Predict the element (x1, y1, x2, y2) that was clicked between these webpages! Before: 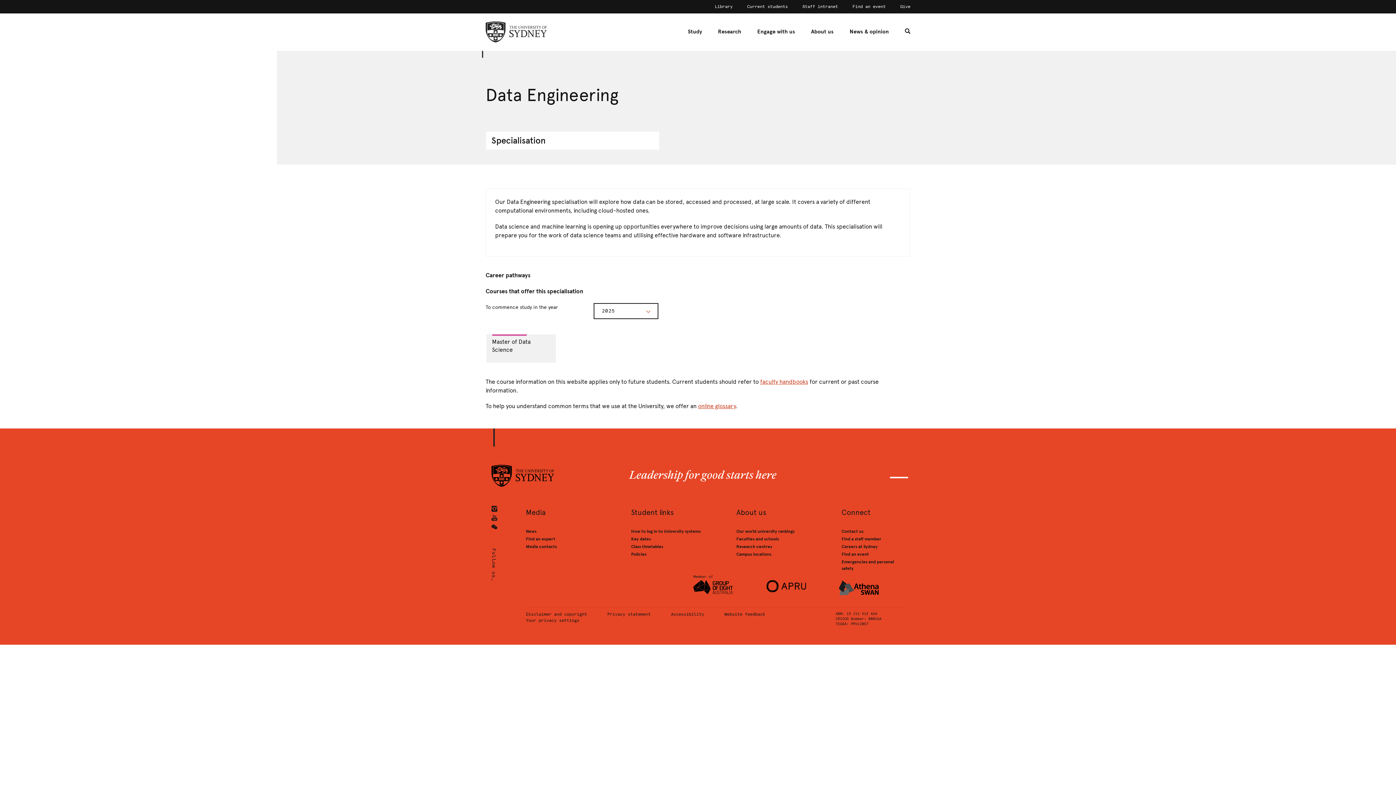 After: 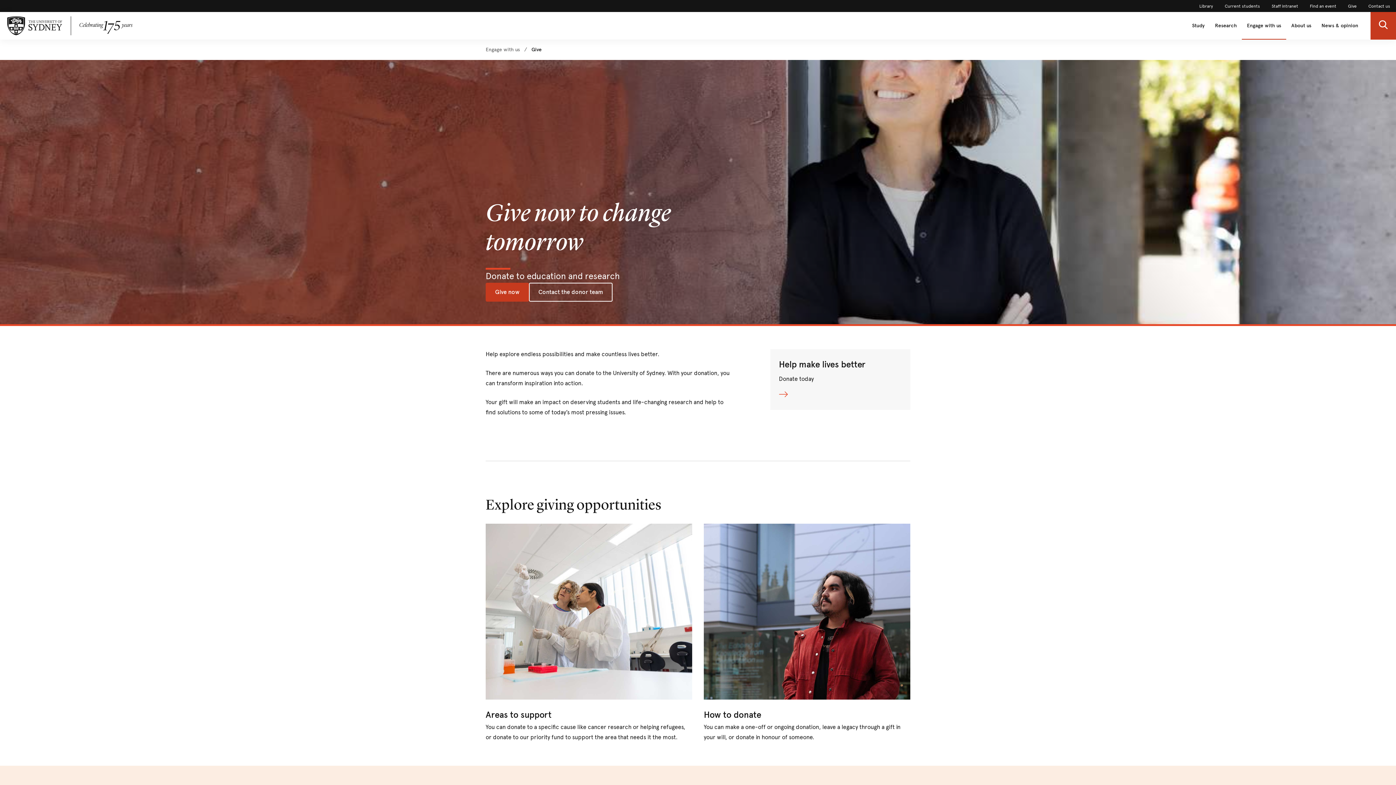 Action: bbox: (900, 3, 910, 9) label: Give